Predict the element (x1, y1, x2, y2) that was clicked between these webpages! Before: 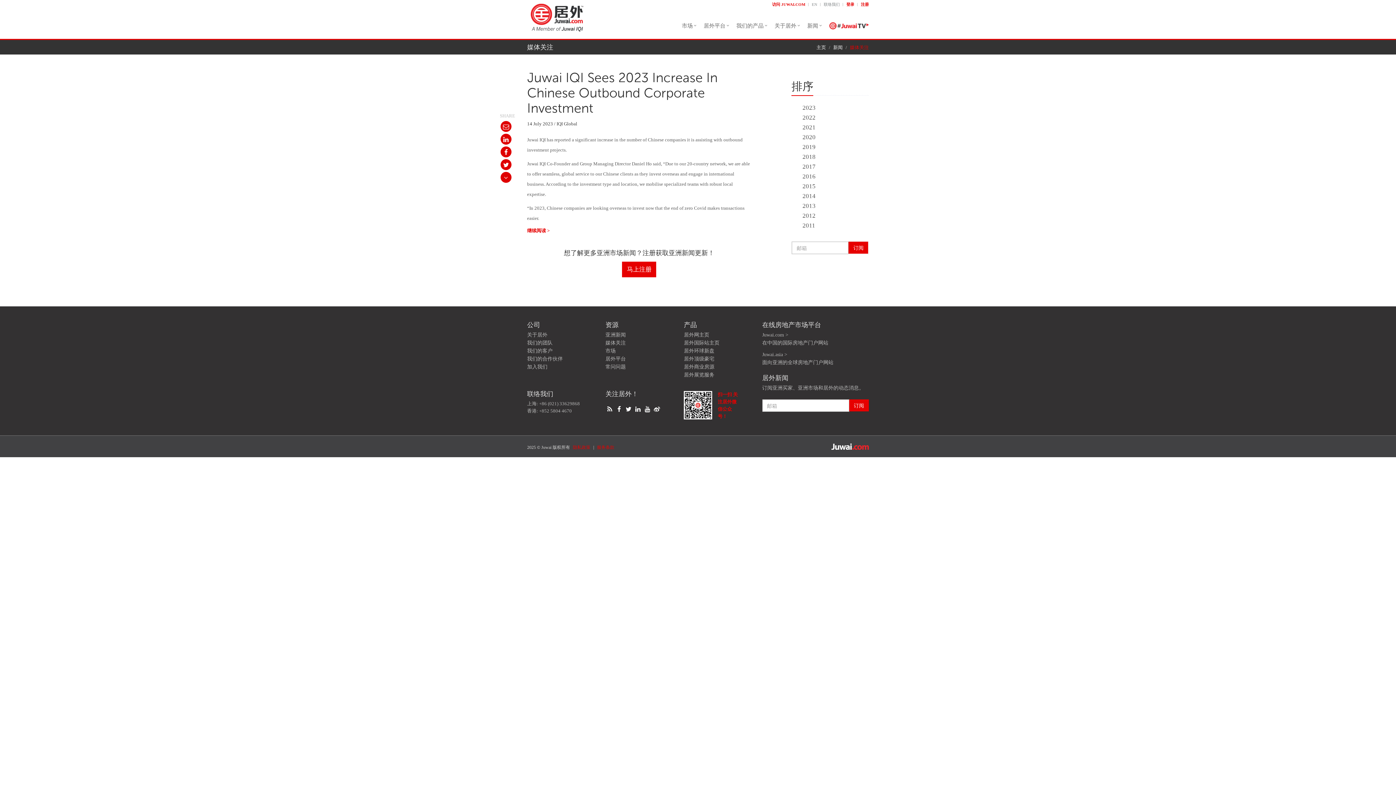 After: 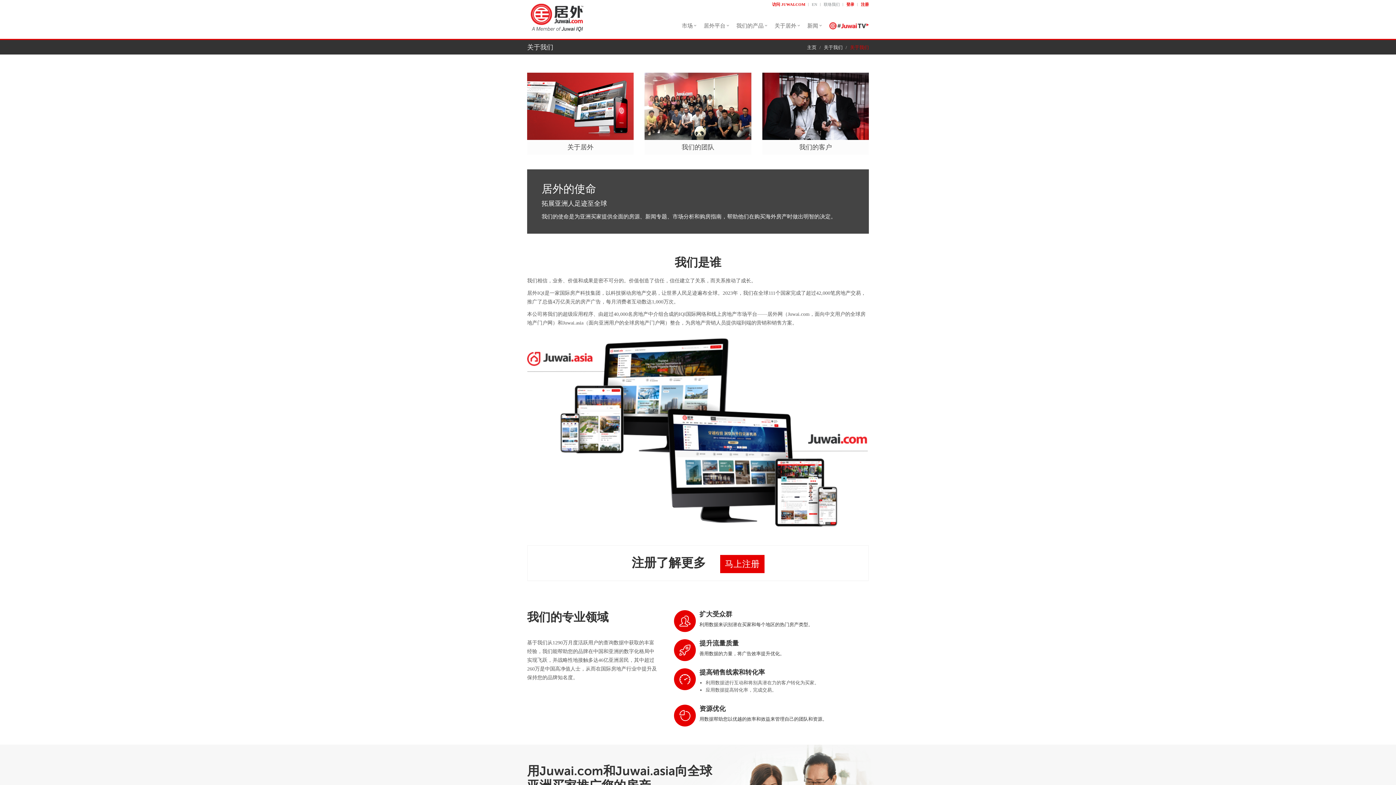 Action: label: 关于居外 bbox: (527, 332, 547, 337)